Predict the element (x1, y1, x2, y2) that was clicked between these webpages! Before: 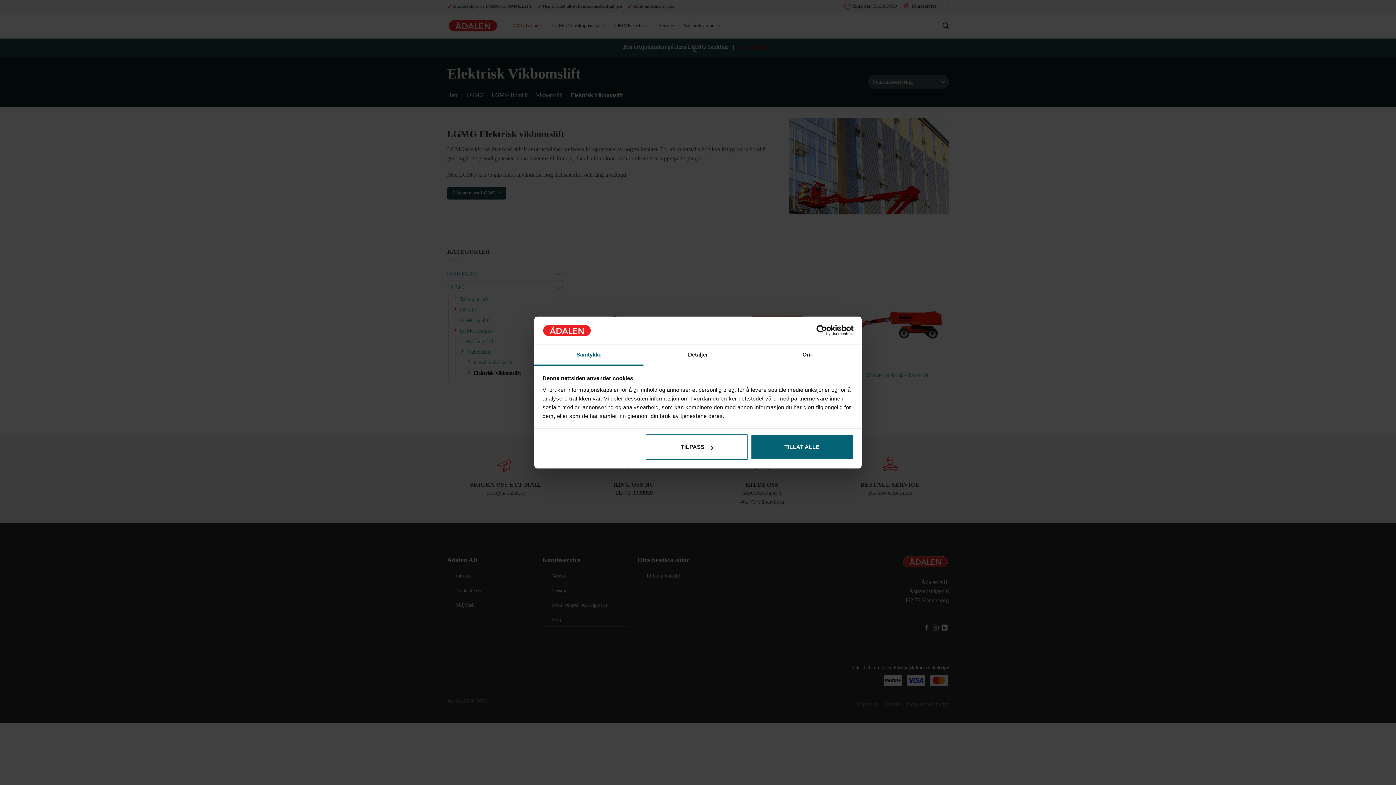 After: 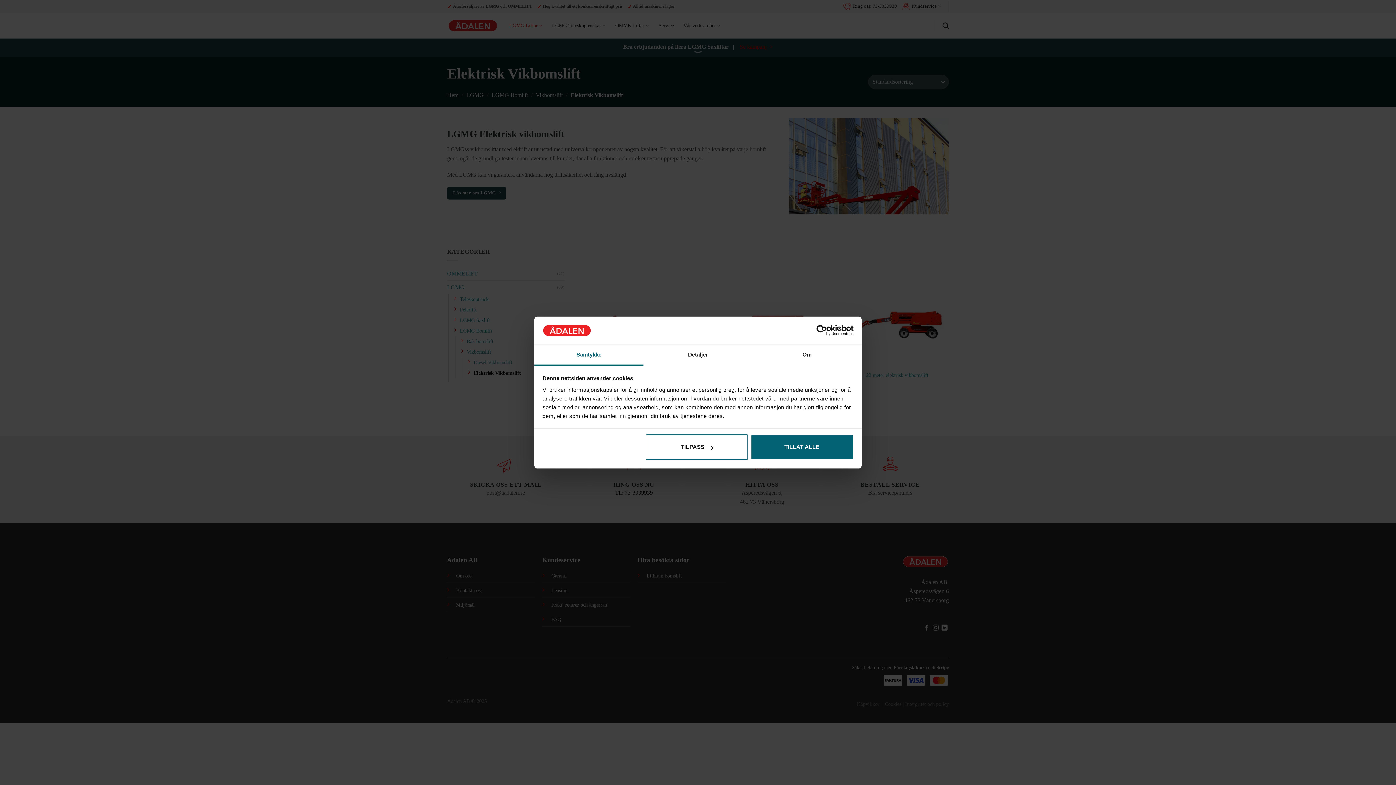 Action: bbox: (534, 345, 643, 365) label: Samtykke